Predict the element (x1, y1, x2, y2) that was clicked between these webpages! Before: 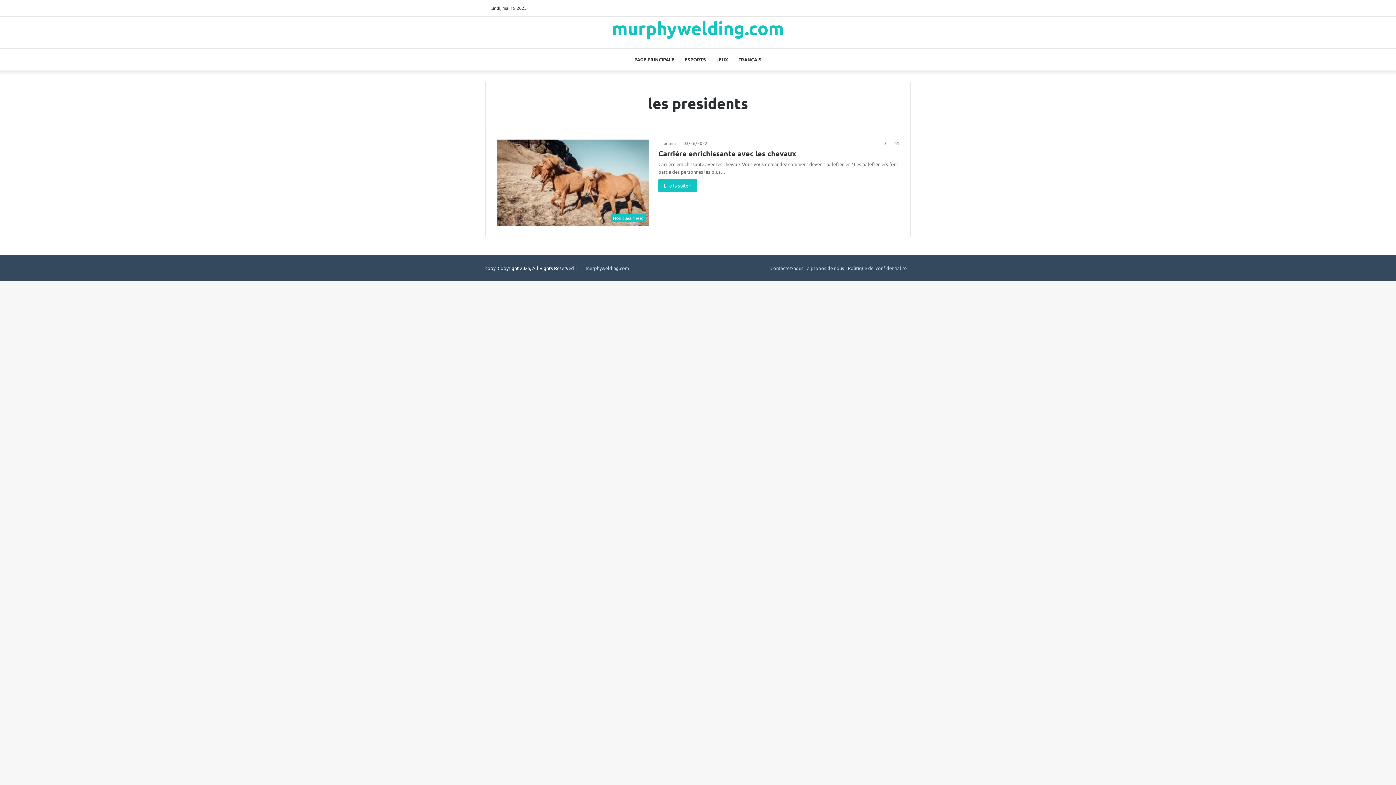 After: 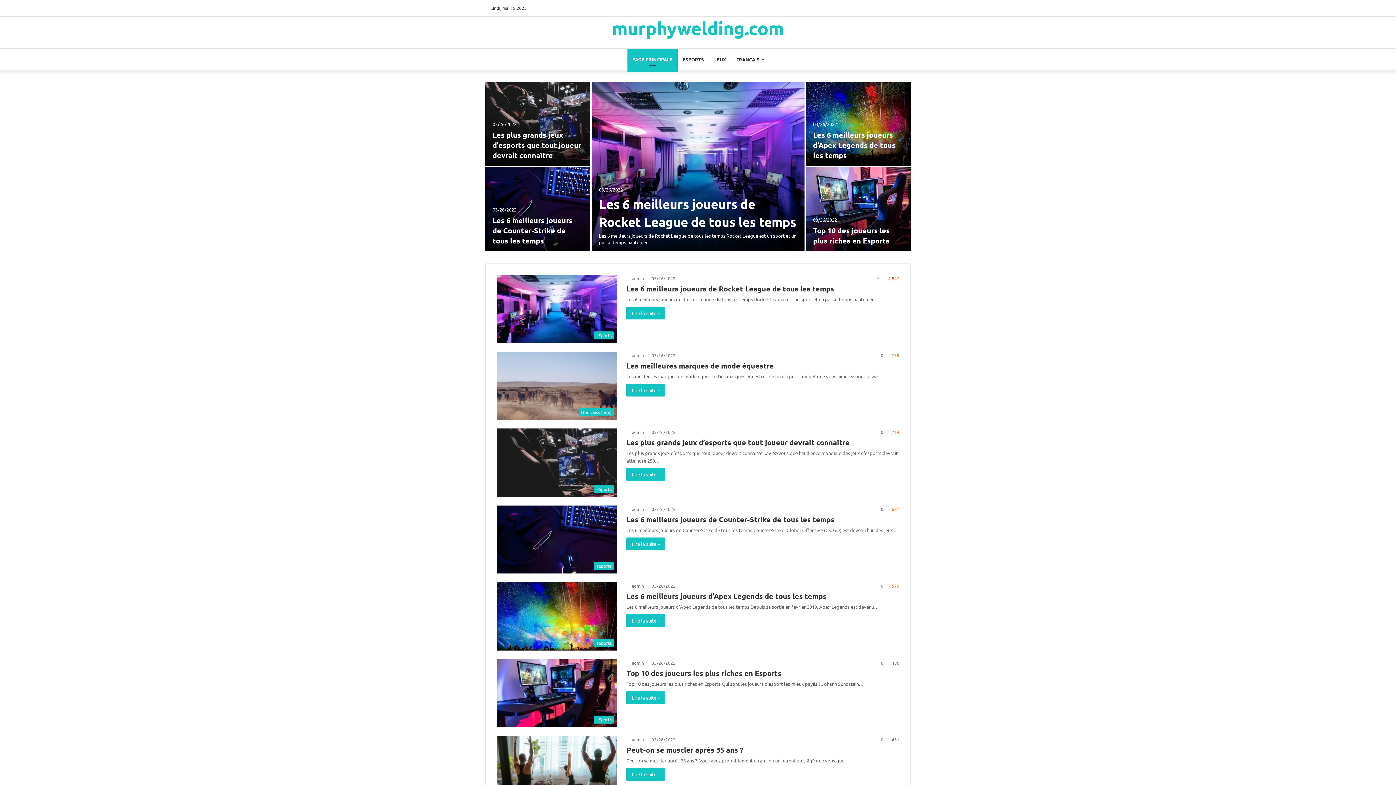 Action: label: PAGE PRINCIPALE bbox: (629, 48, 679, 70)